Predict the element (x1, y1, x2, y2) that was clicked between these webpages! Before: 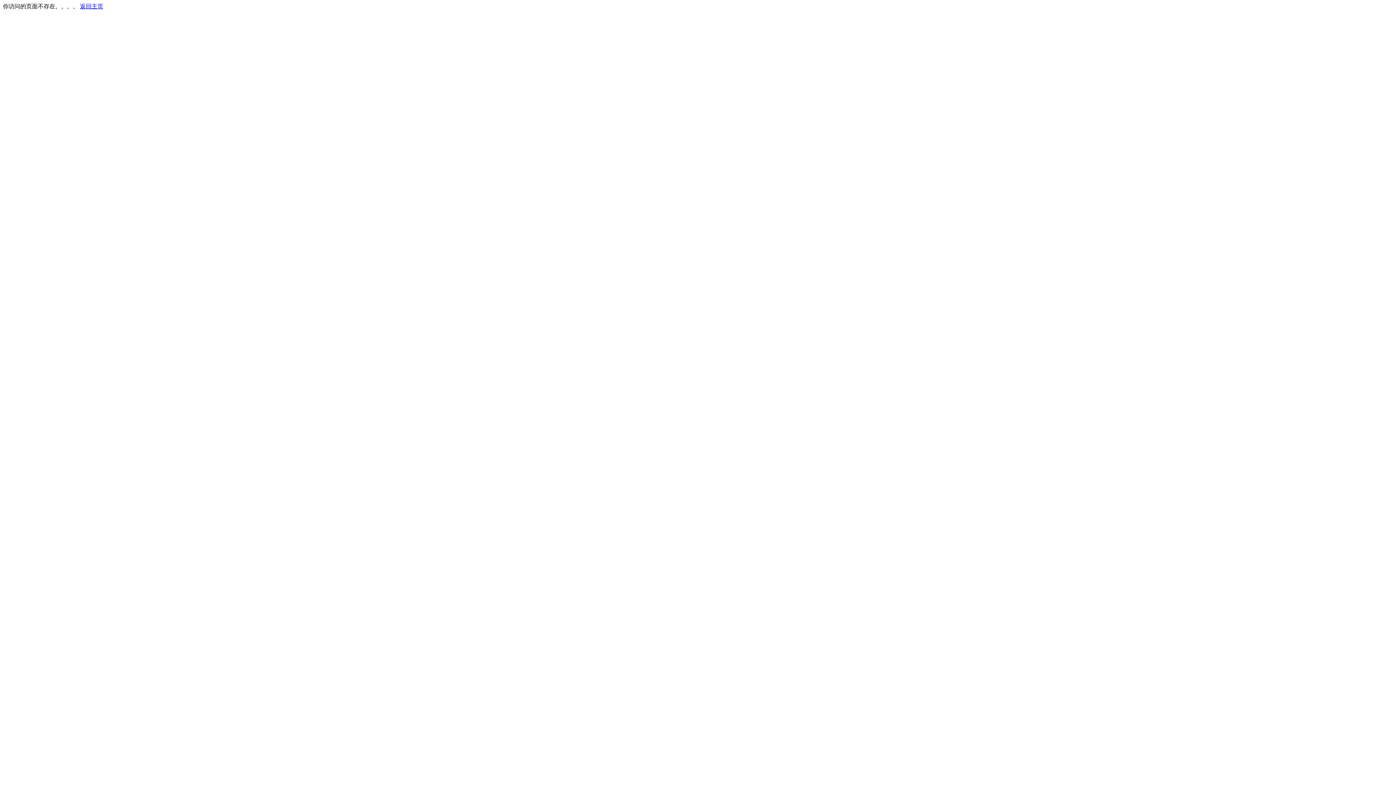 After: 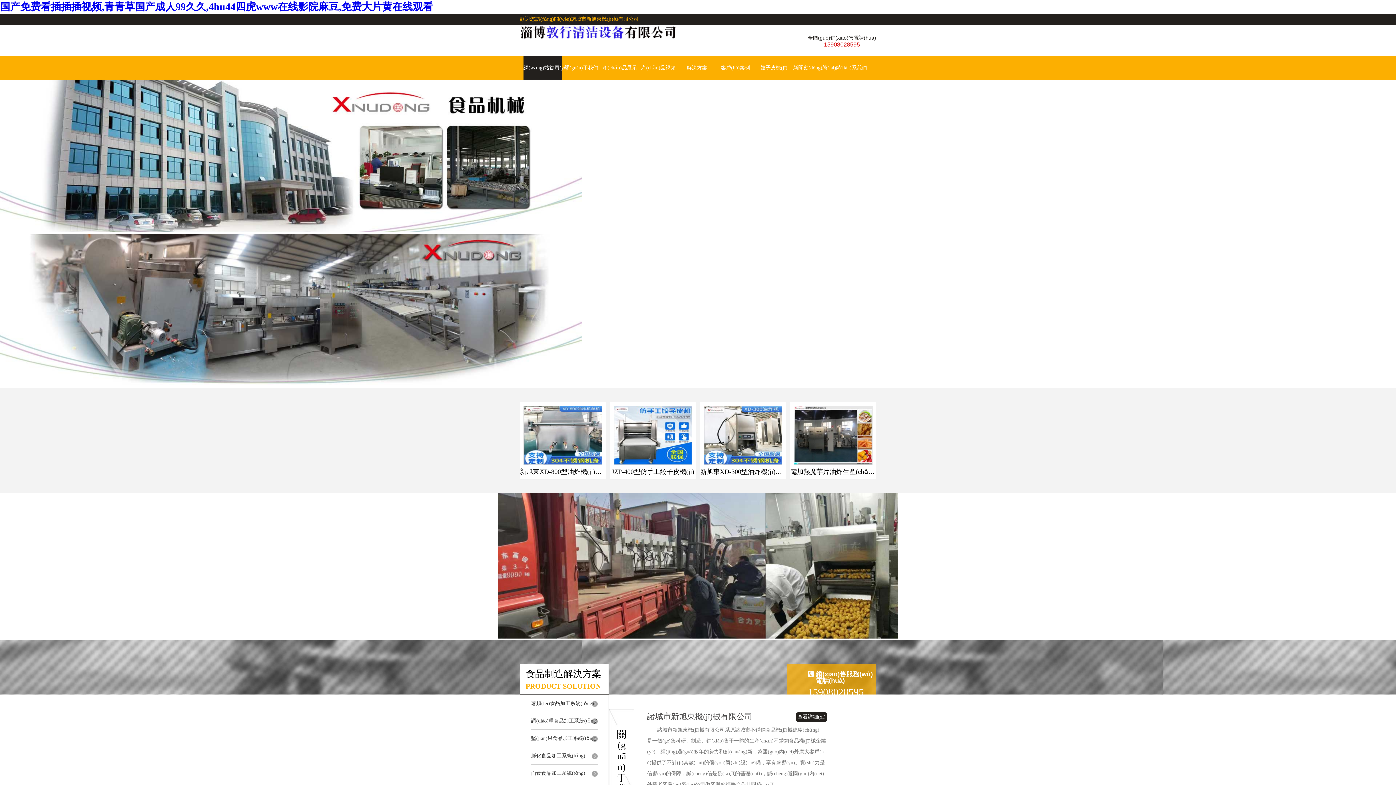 Action: bbox: (80, 3, 103, 9) label: 返回主页